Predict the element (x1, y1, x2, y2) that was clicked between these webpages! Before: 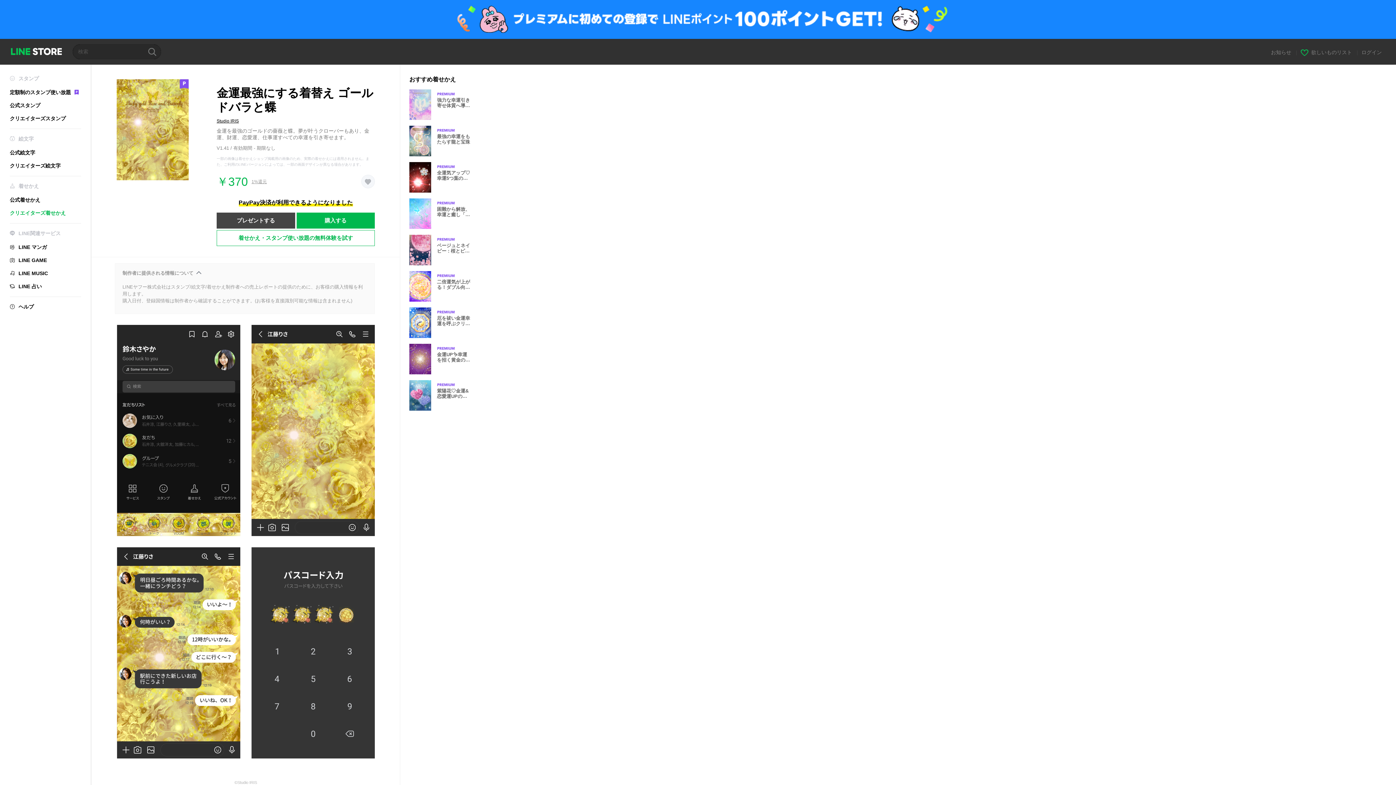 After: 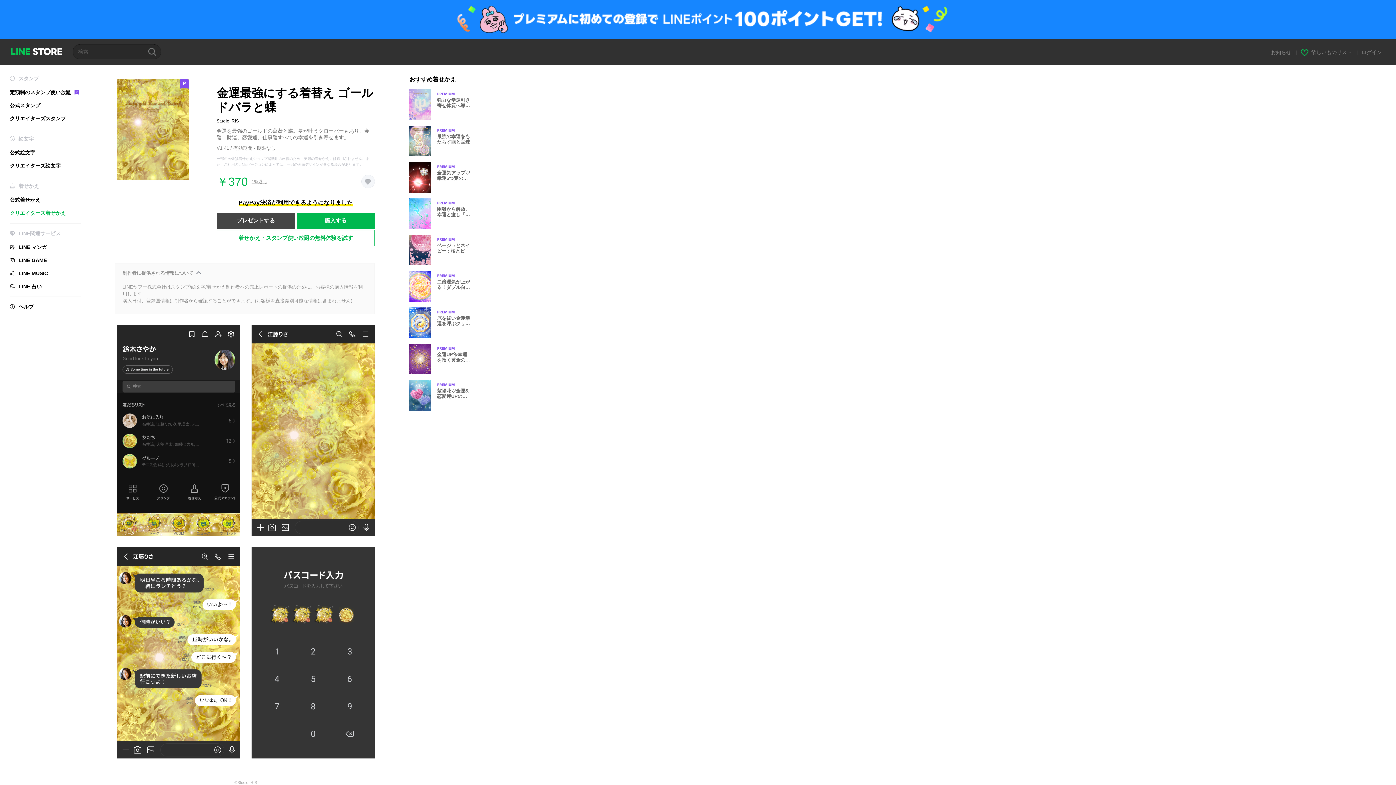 Action: label: 着せかえ・スタンプ使い放題の無料体験を試す bbox: (216, 230, 374, 246)